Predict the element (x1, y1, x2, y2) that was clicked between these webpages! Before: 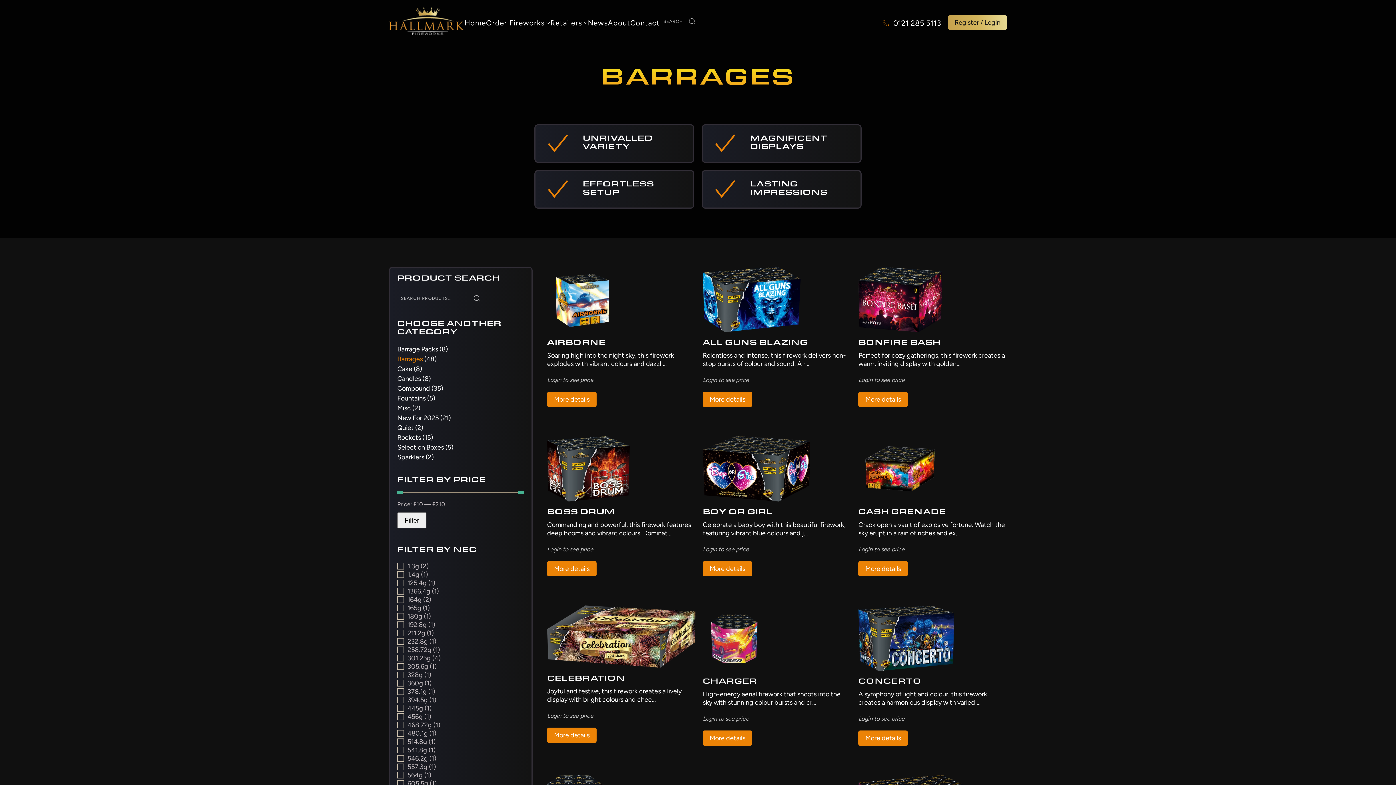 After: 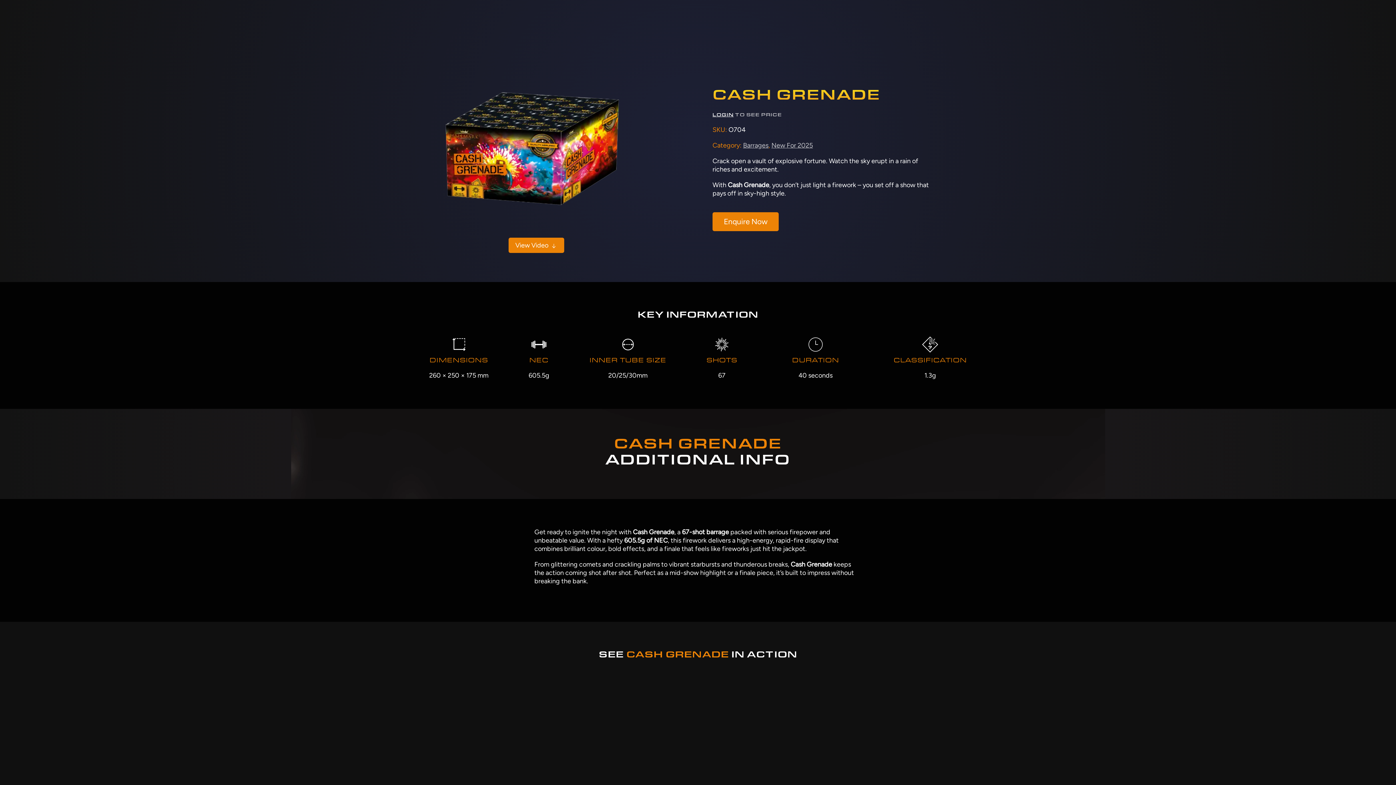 Action: label: CASH GRENADE
Crack open a vault of explosive fortune. Watch the sky erupt in a rain of riches and ex…
Login to see price
More details bbox: (858, 436, 1007, 576)